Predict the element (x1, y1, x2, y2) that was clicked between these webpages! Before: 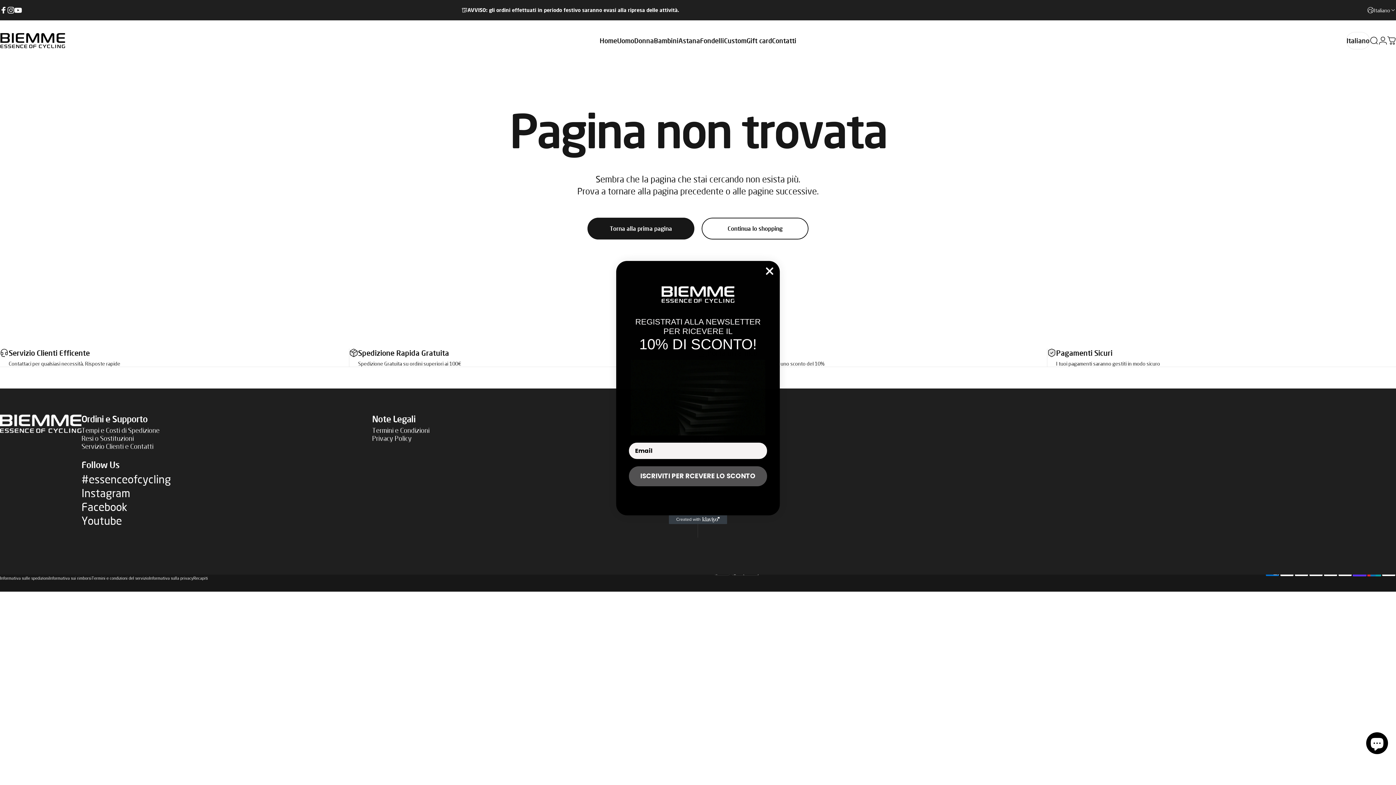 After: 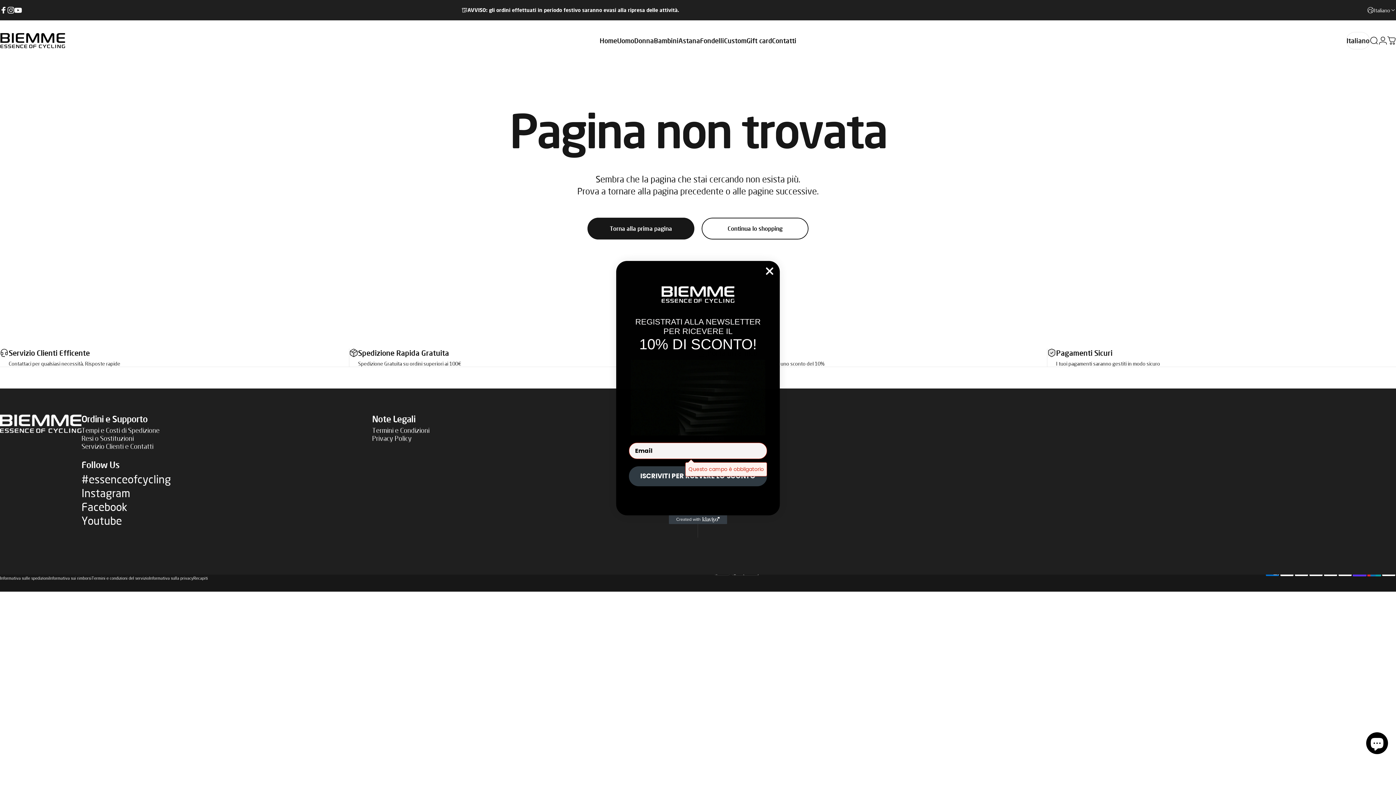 Action: bbox: (629, 466, 767, 486) label: ISCRIVITI PER RCEVERE LO SCONTO